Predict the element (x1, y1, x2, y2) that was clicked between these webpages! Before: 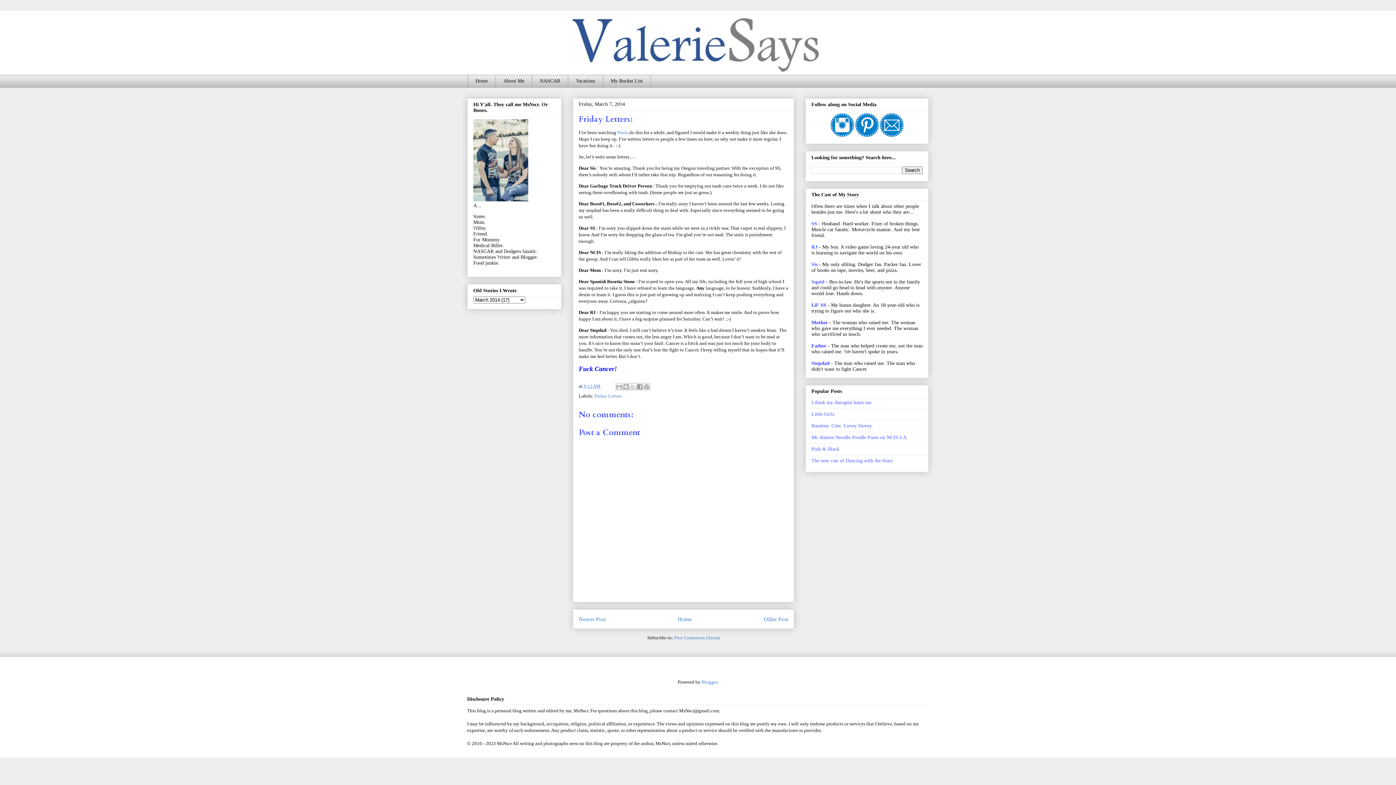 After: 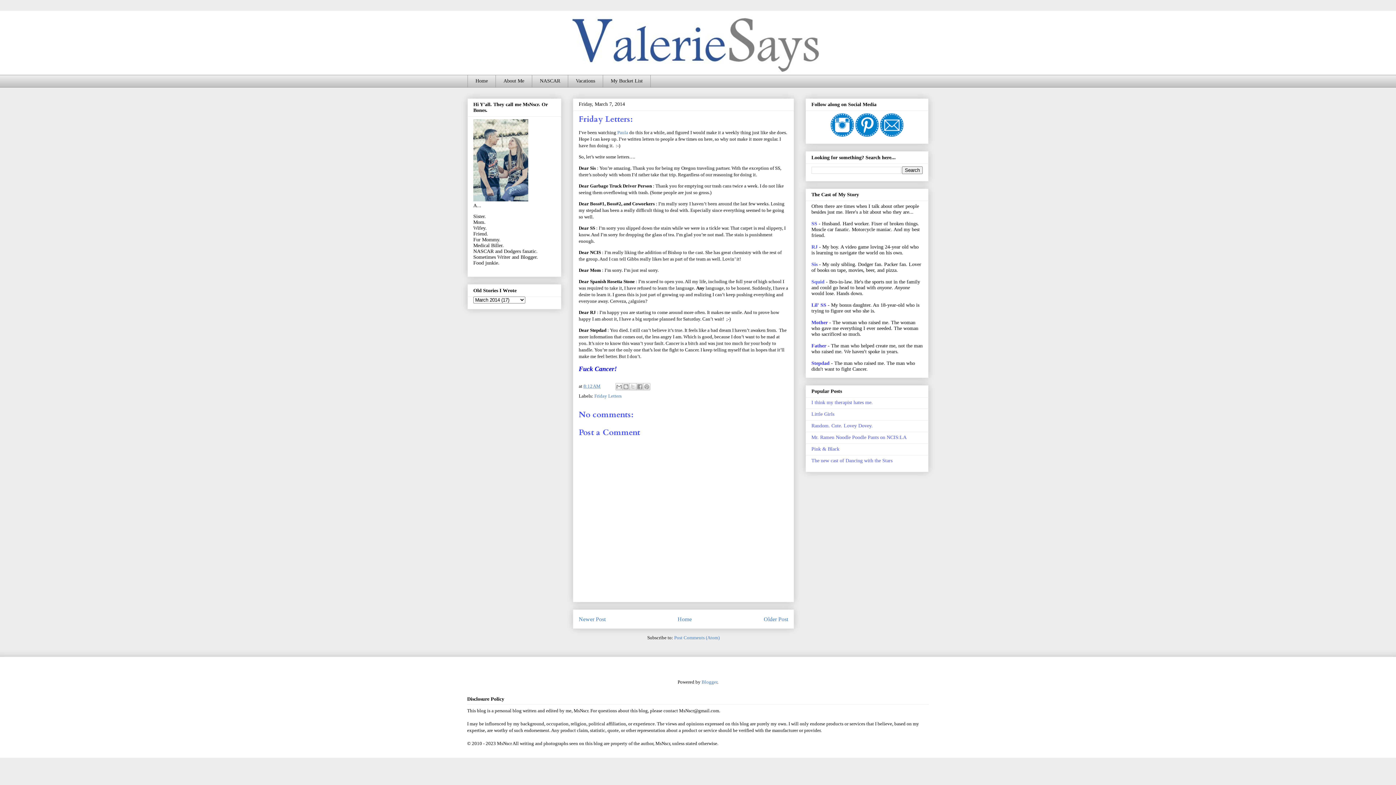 Action: bbox: (855, 132, 878, 137)